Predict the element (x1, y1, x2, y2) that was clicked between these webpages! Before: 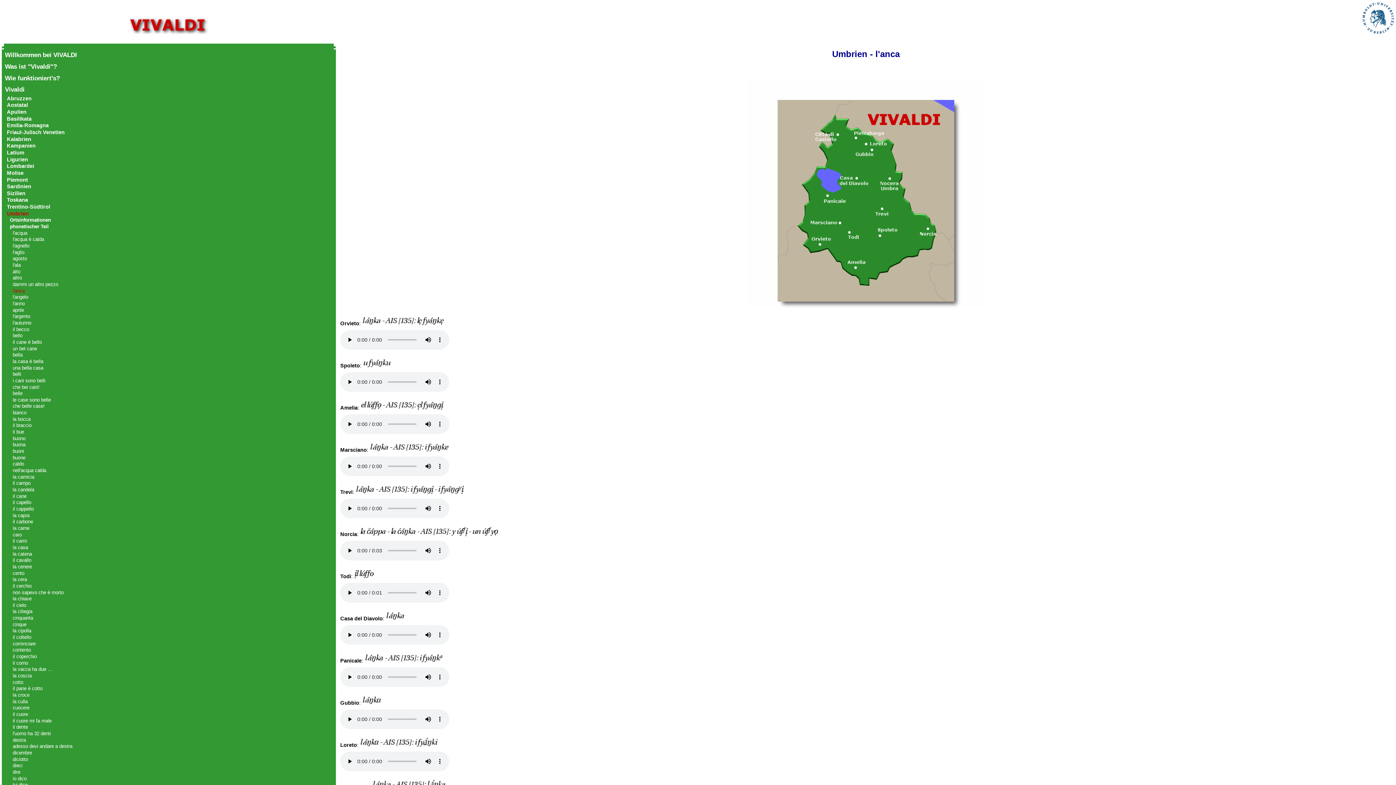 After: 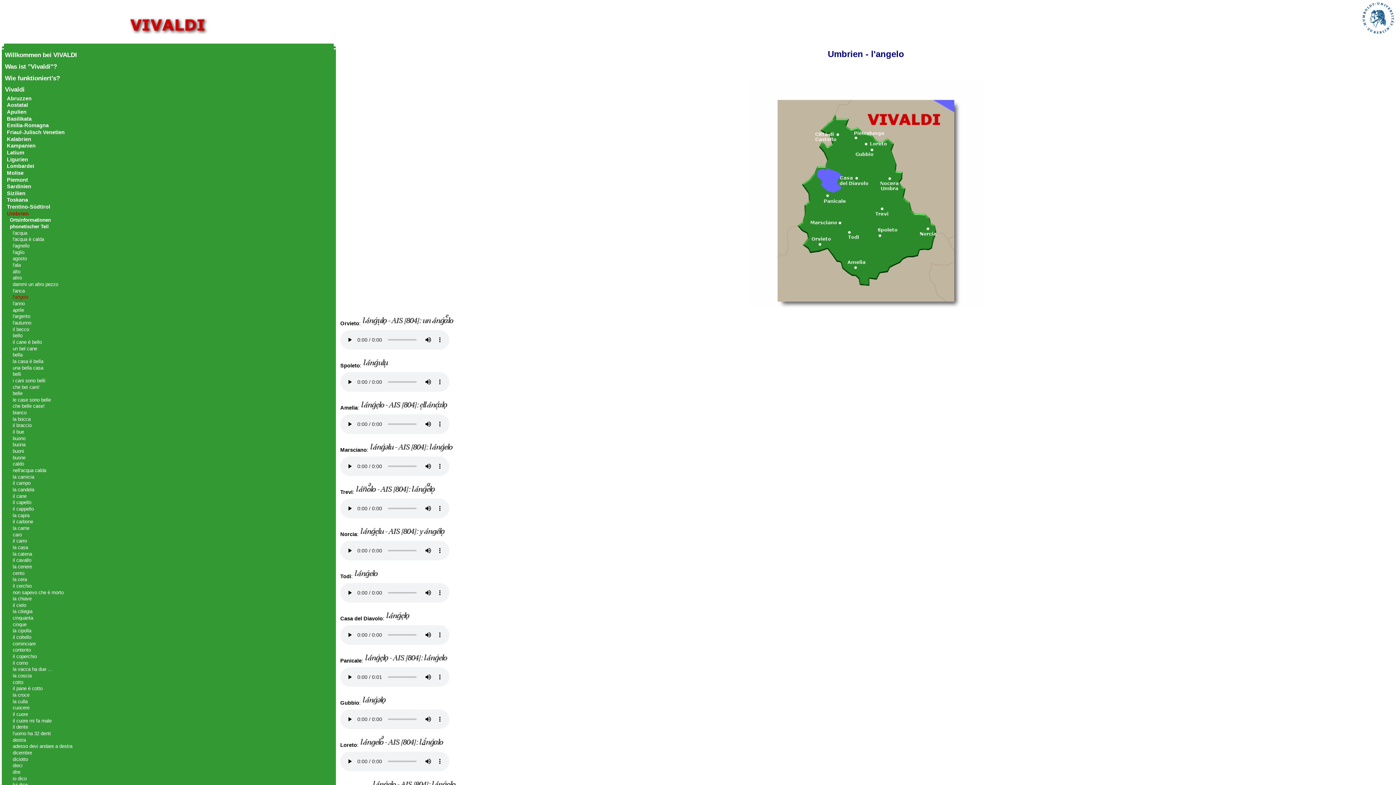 Action: label: l'angelo bbox: (12, 294, 28, 300)